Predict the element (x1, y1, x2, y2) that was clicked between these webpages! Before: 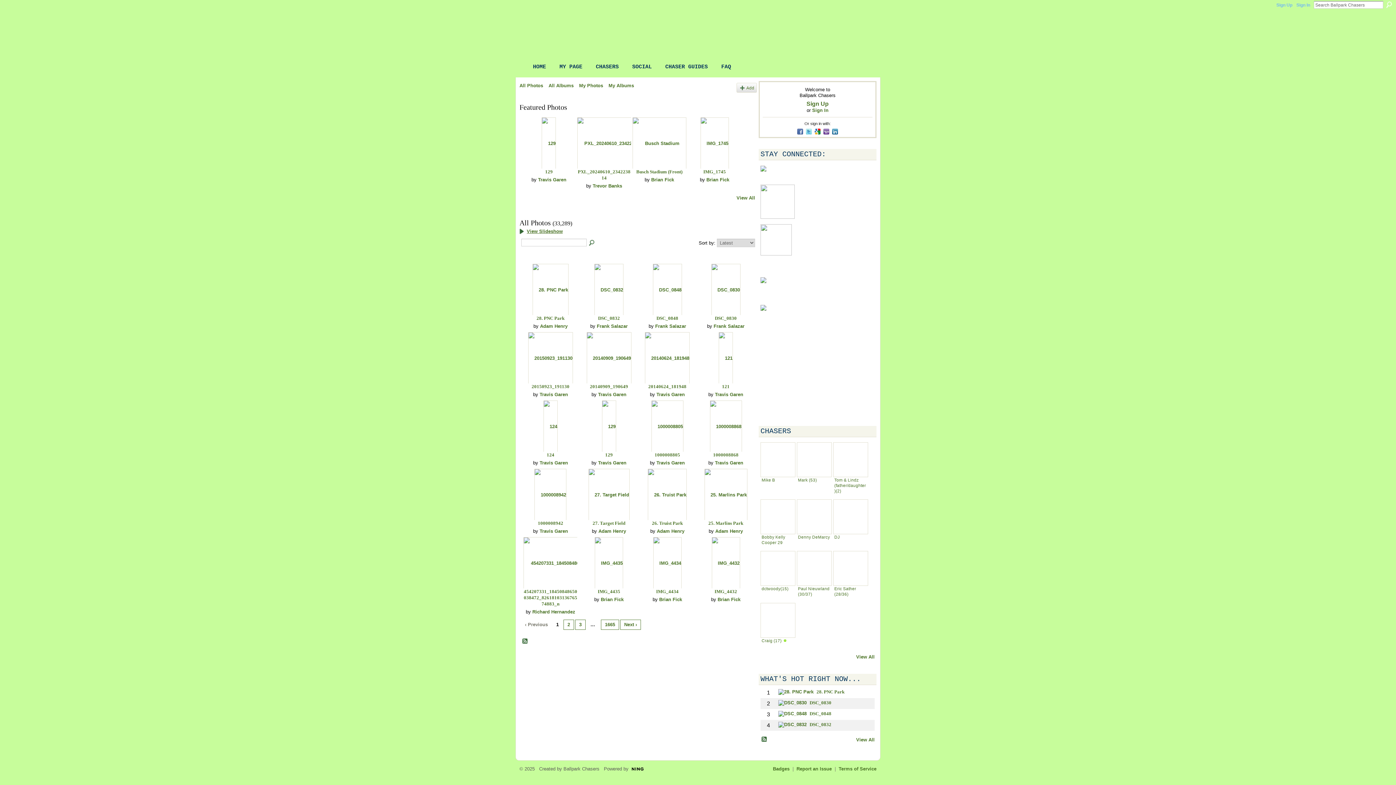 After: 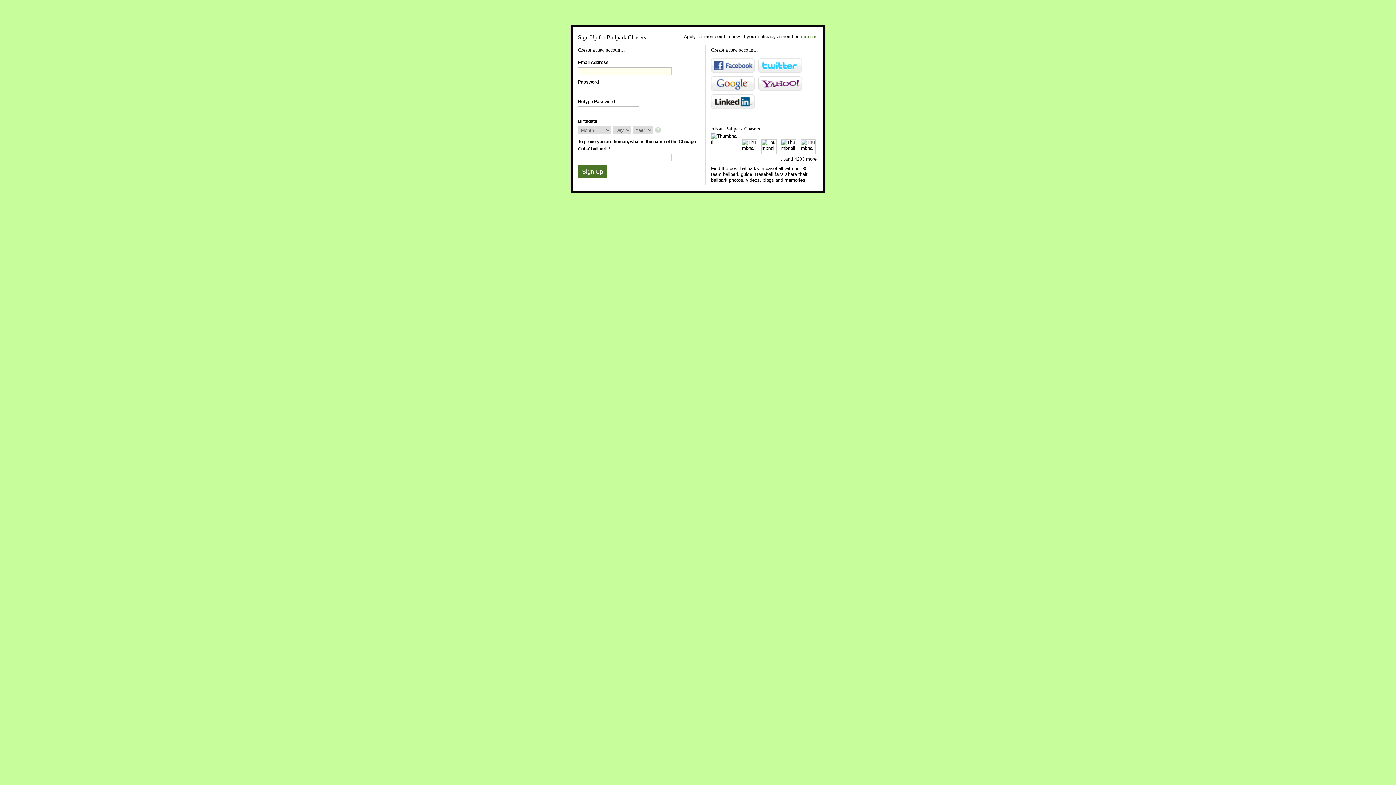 Action: bbox: (579, 82, 603, 88) label: My Photos